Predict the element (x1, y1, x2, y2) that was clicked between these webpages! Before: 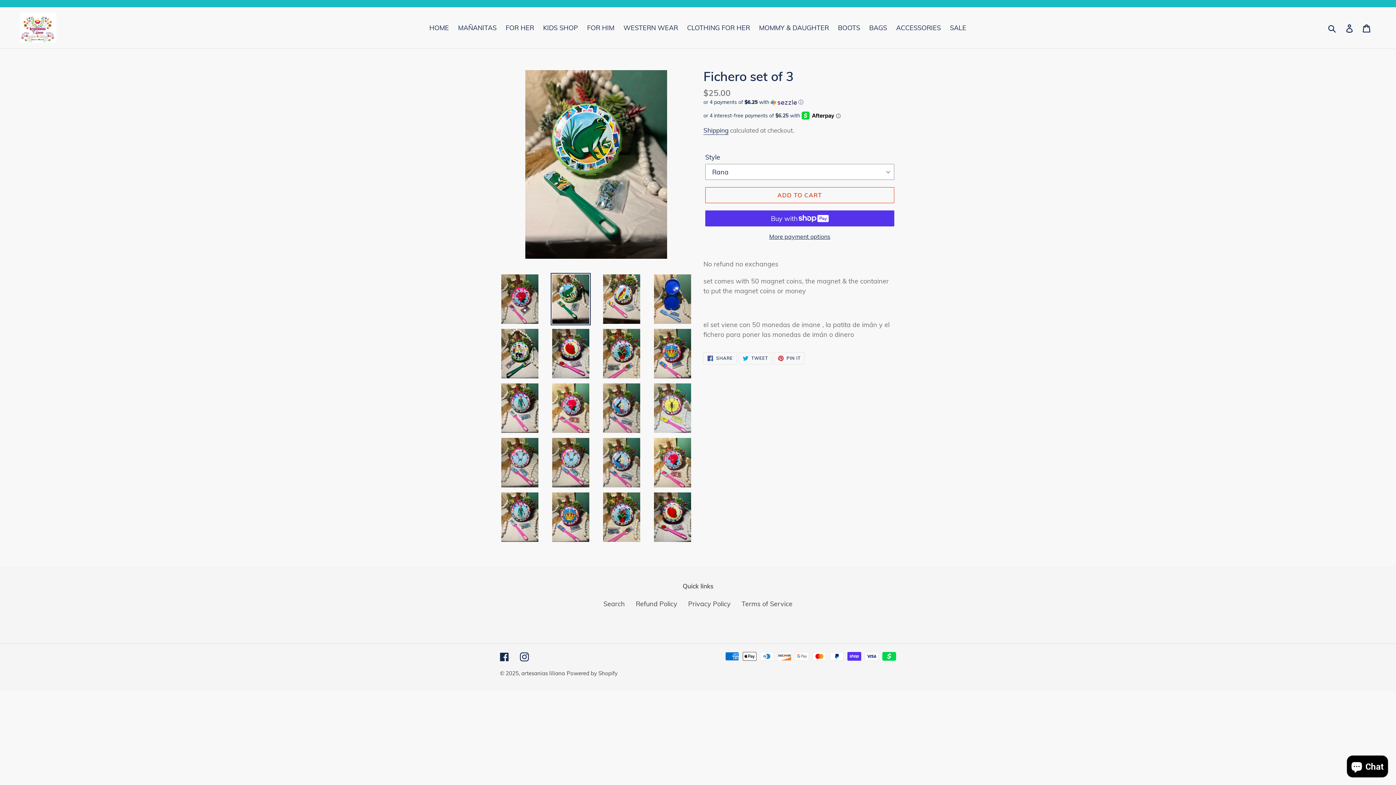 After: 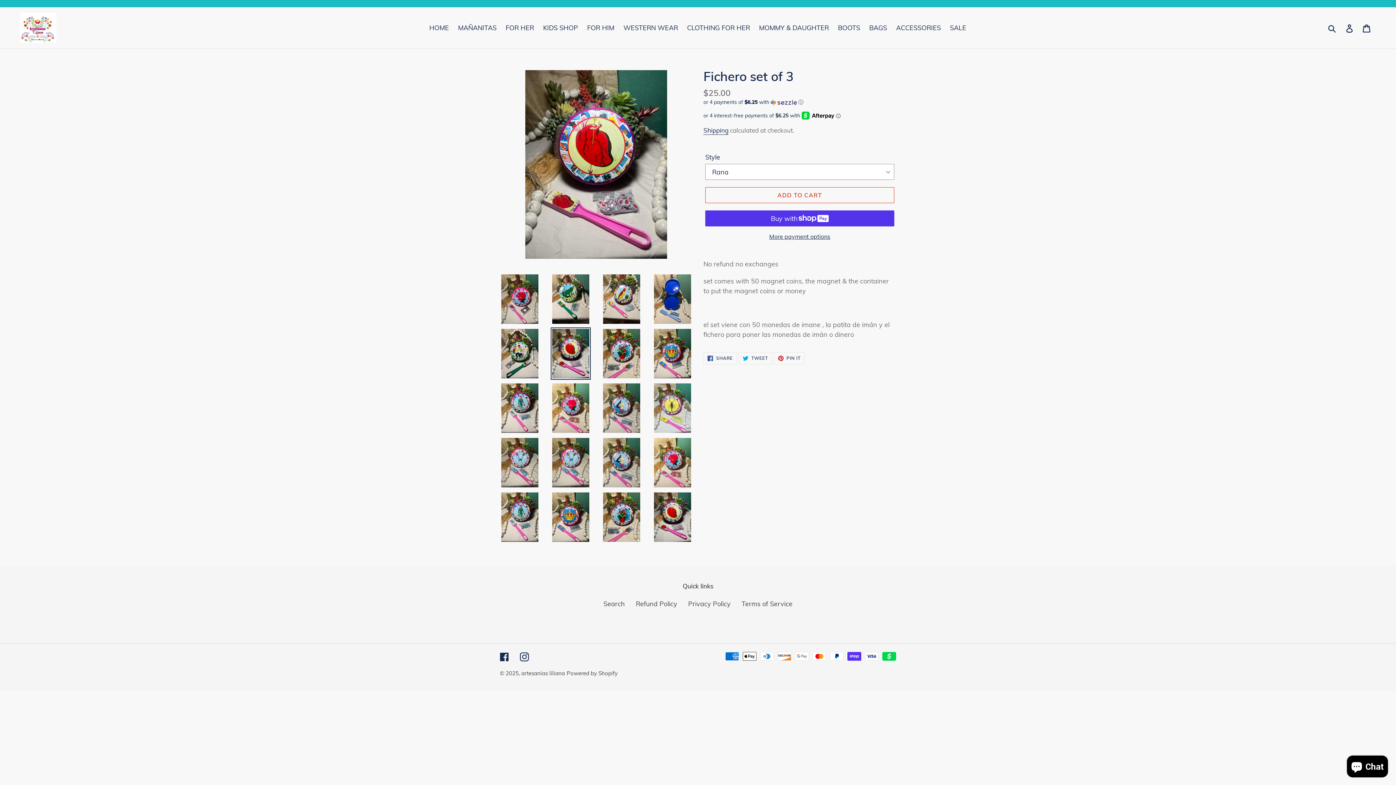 Action: bbox: (550, 327, 590, 379)